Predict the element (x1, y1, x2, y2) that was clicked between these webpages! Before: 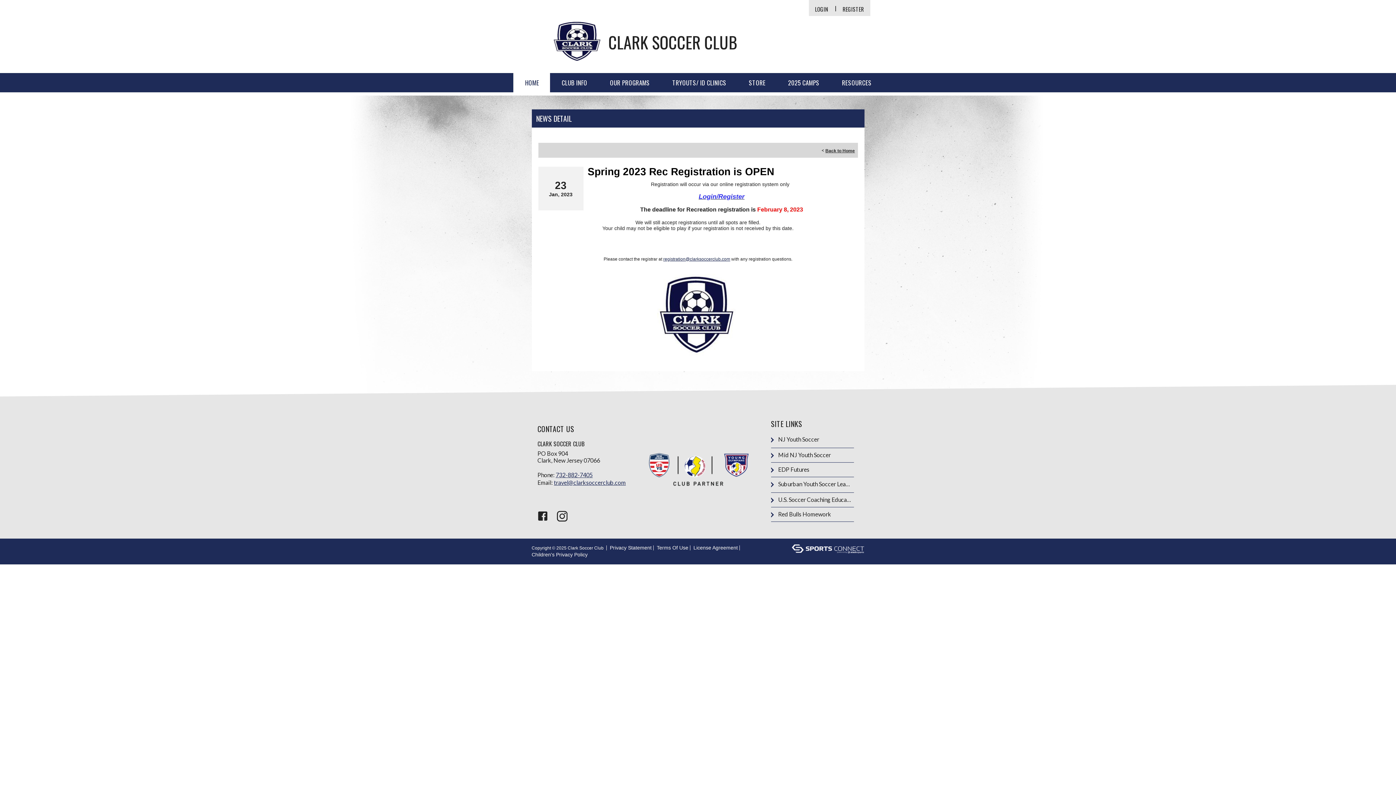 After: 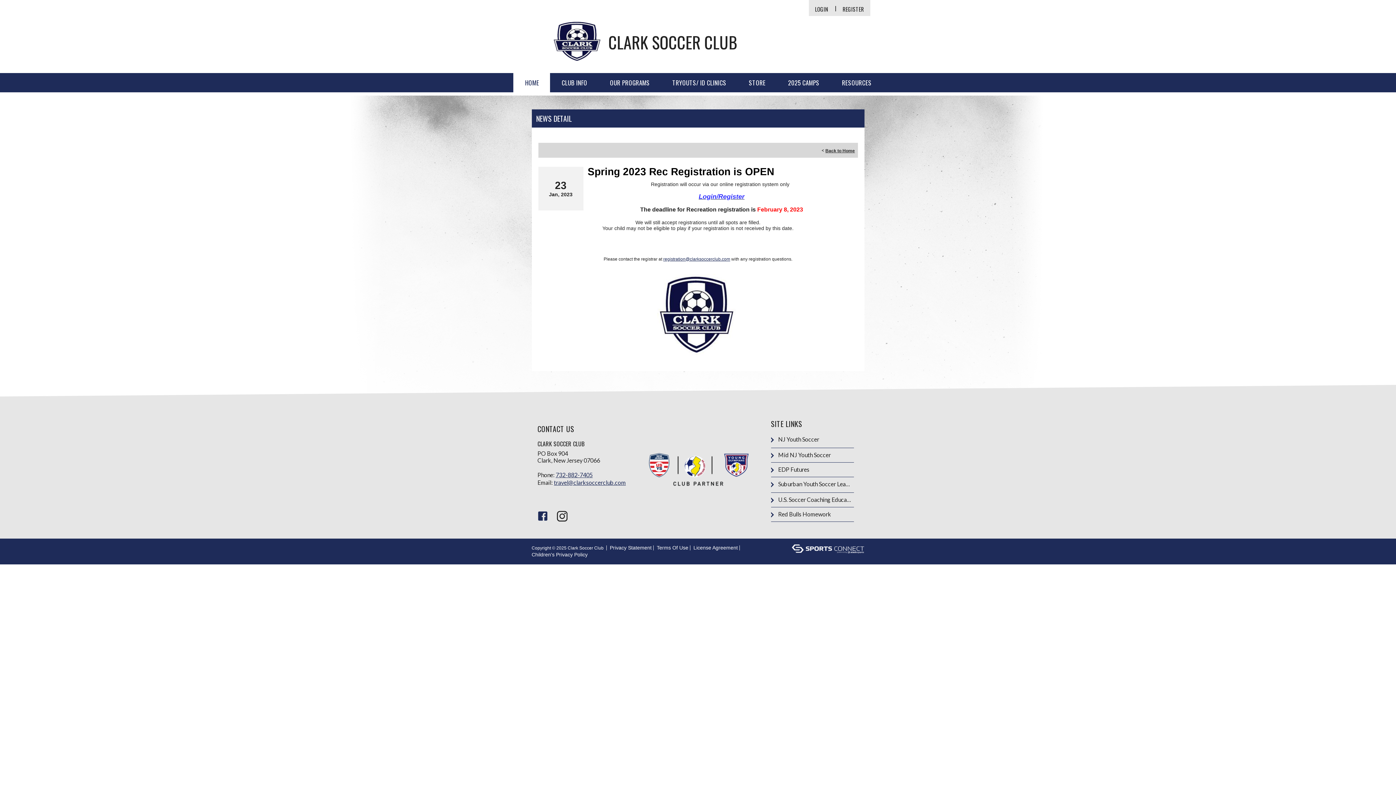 Action: bbox: (537, 511, 547, 521)